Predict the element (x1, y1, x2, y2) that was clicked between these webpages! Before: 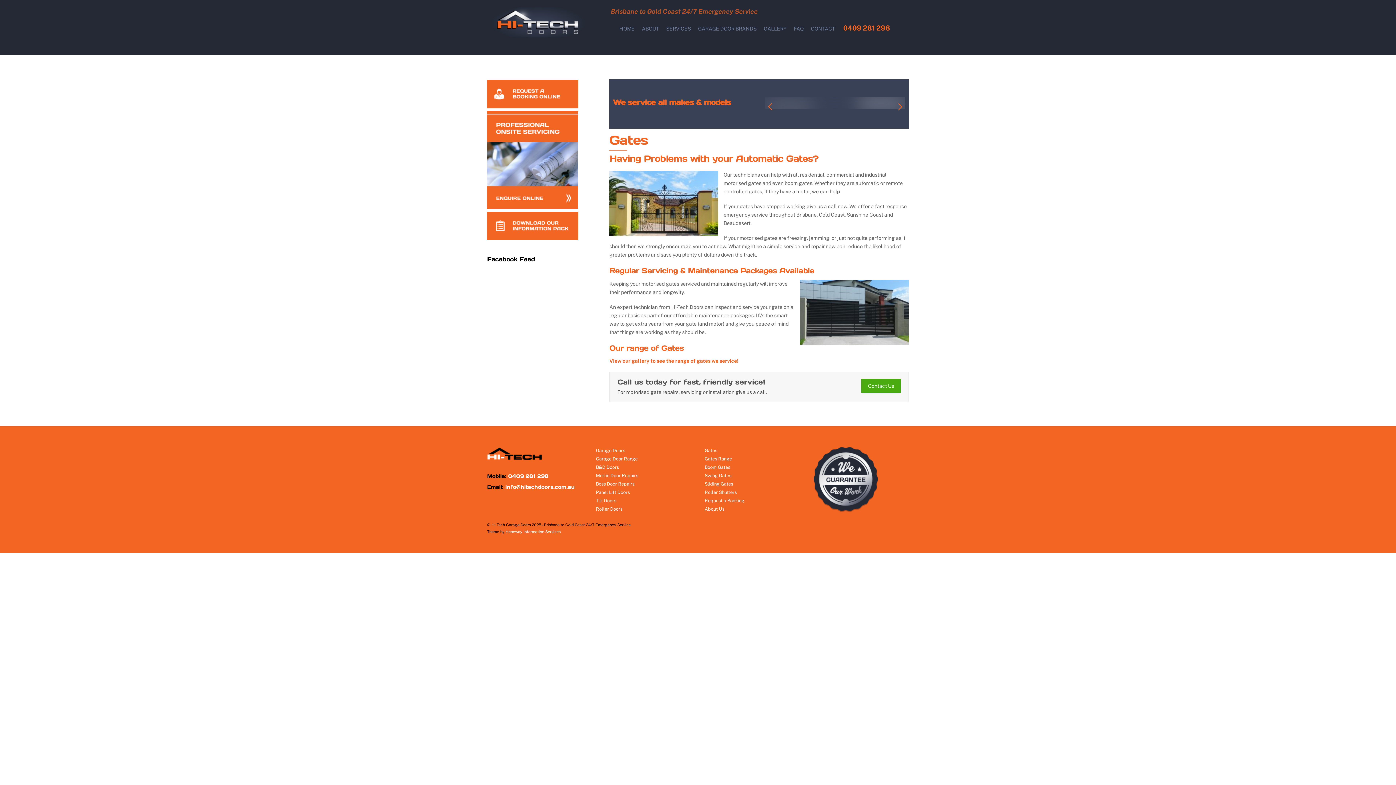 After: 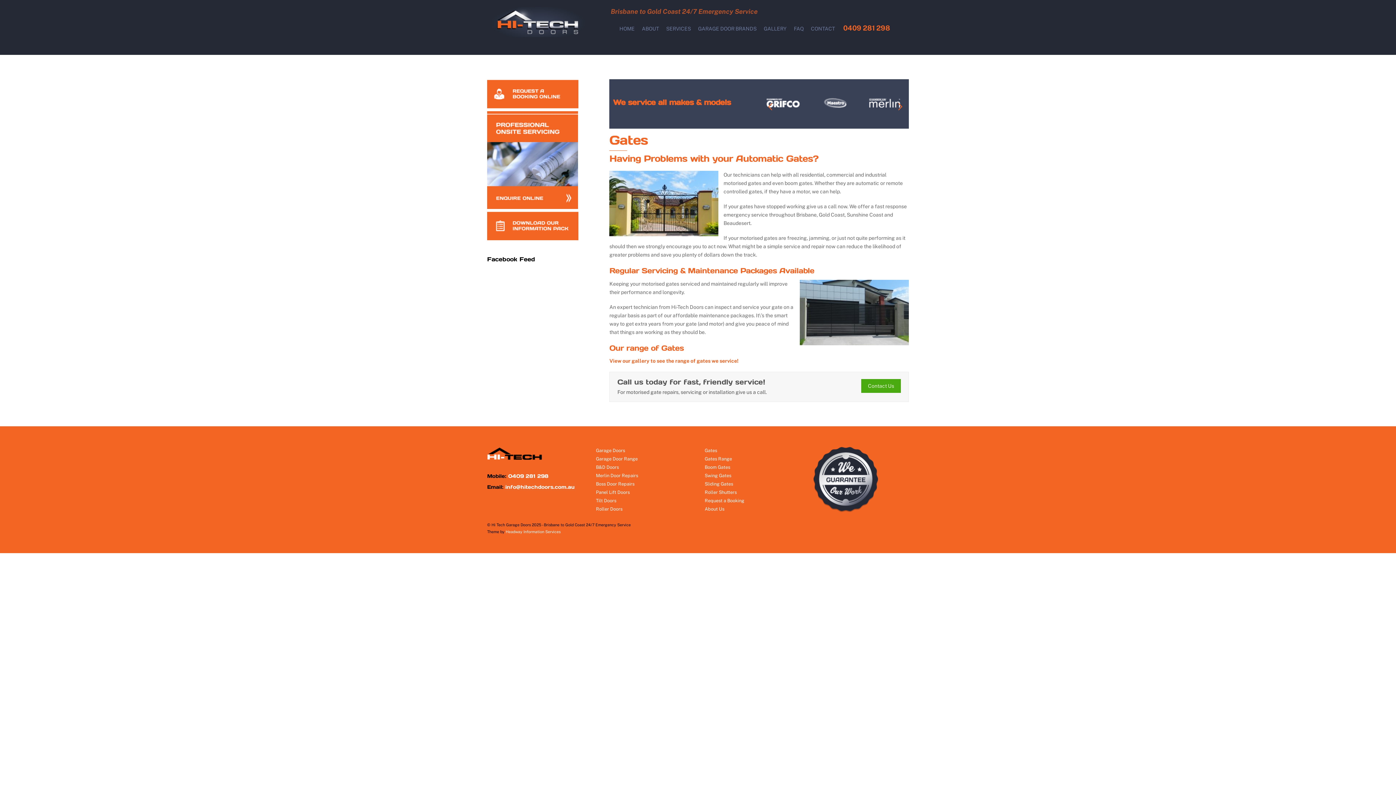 Action: label: info@hitechdoors.com.au bbox: (505, 483, 574, 490)